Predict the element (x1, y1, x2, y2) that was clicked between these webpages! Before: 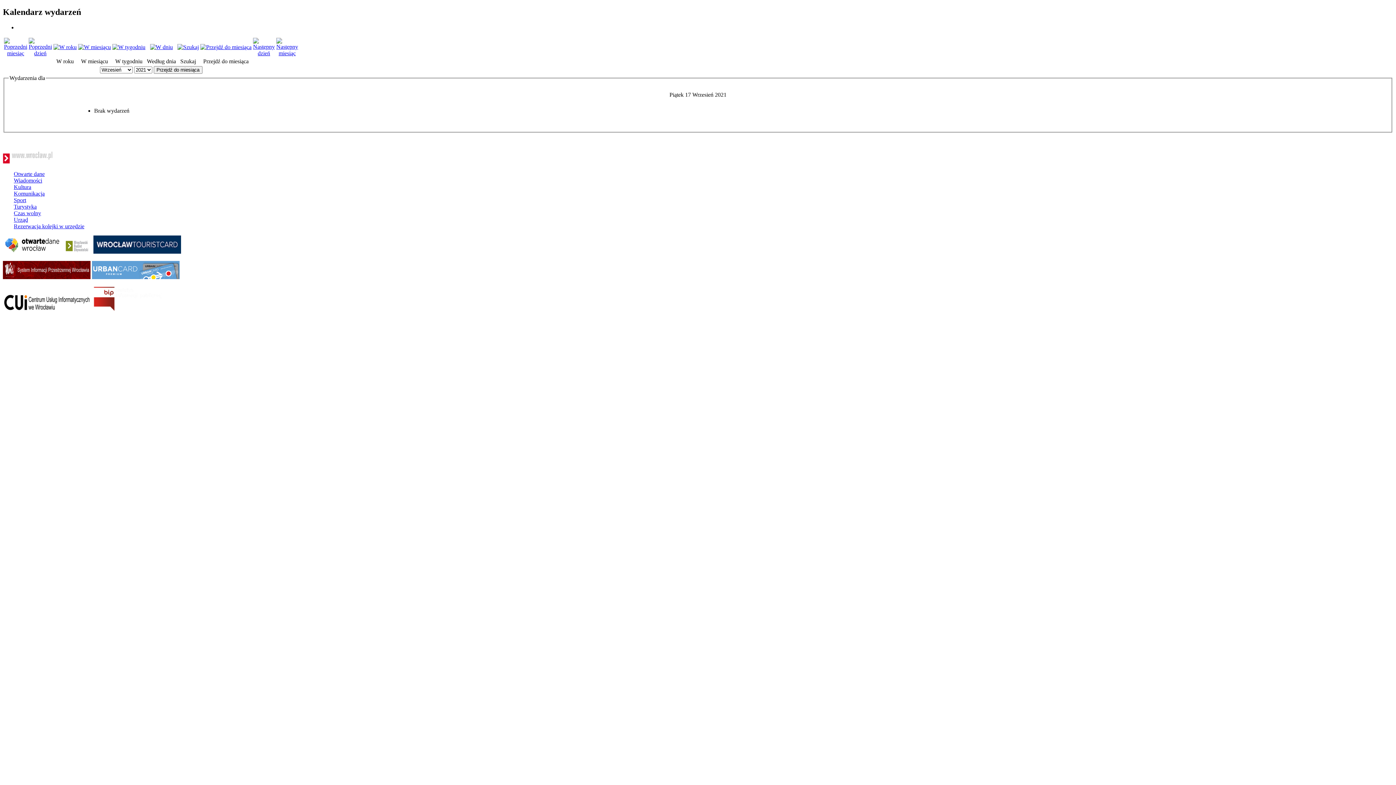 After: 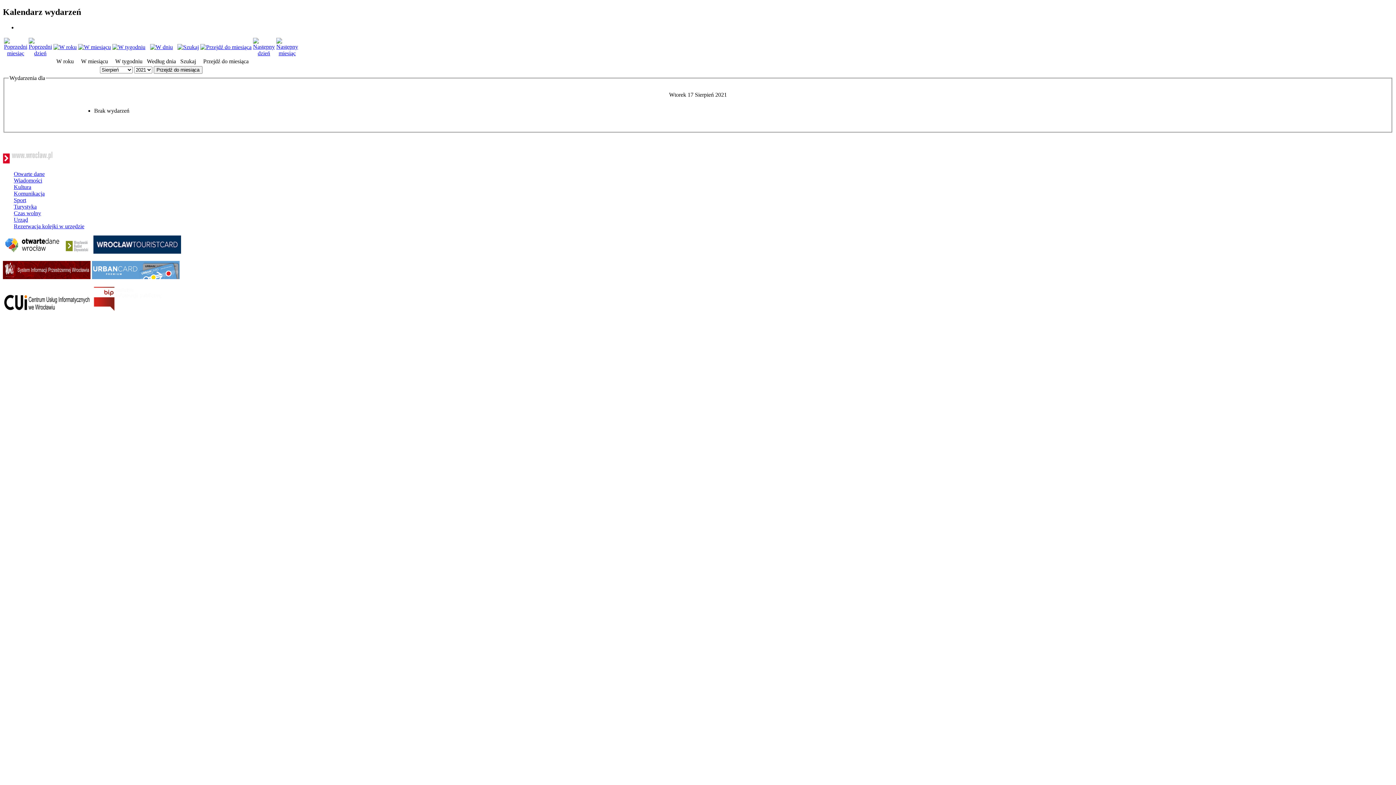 Action: bbox: (4, 50, 27, 56)